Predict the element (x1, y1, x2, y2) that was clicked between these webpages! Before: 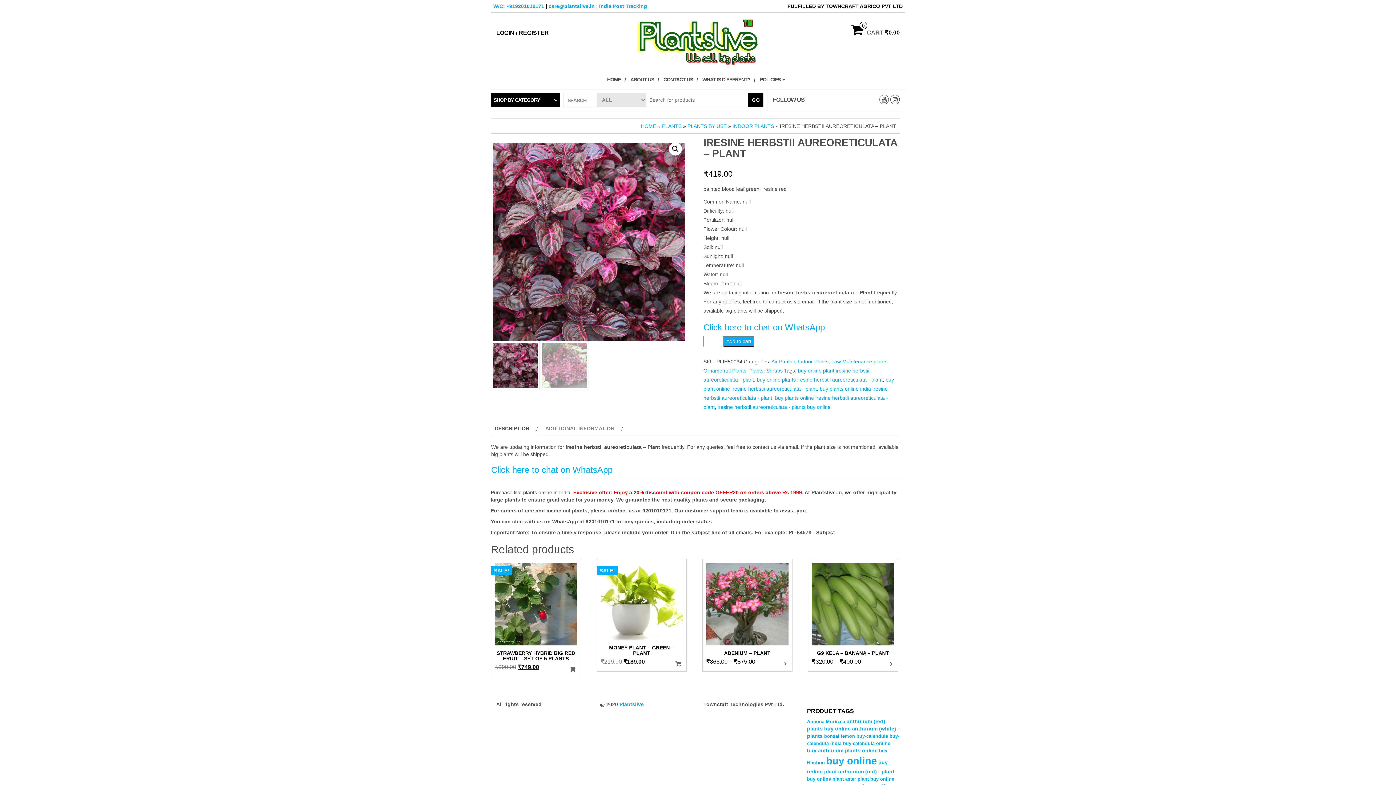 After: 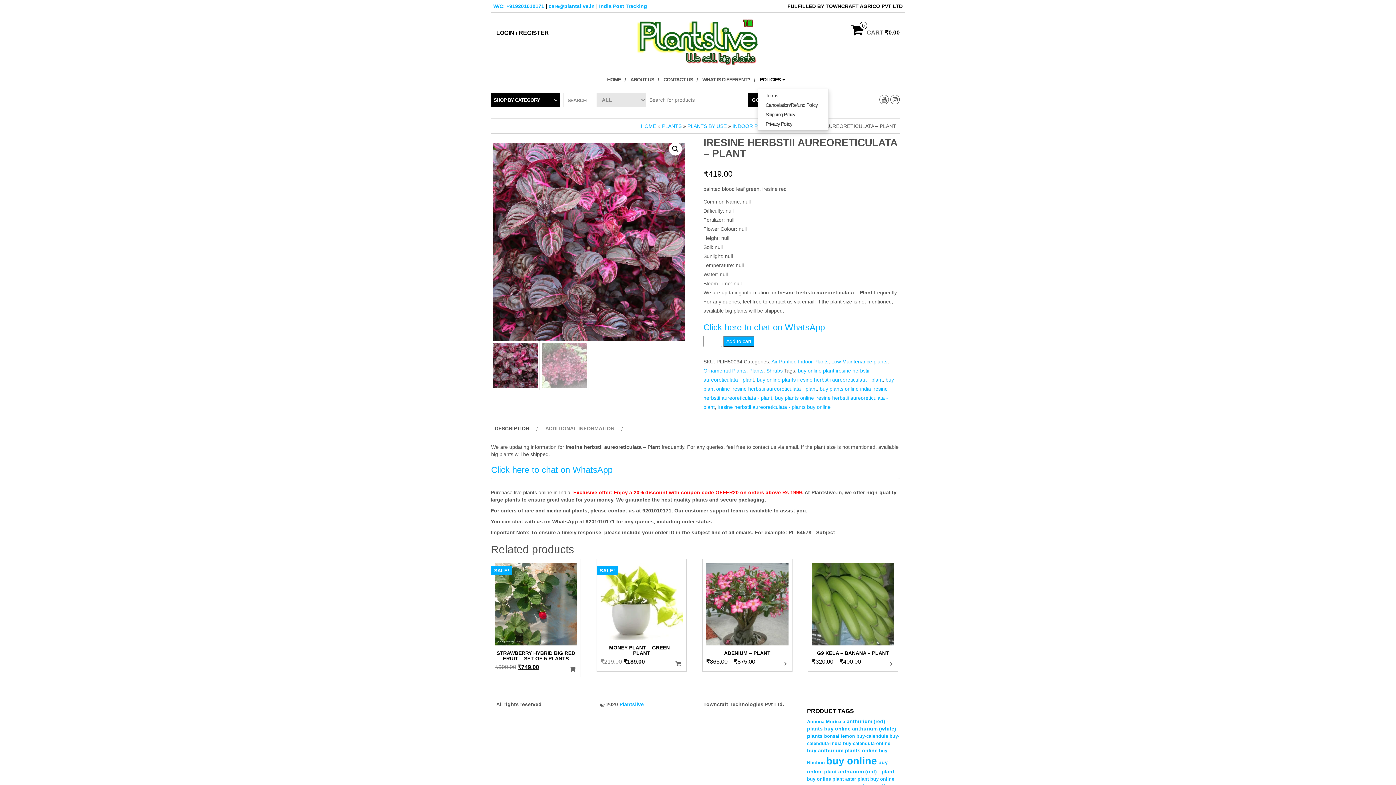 Action: bbox: (758, 70, 790, 88) label: POLICIES 